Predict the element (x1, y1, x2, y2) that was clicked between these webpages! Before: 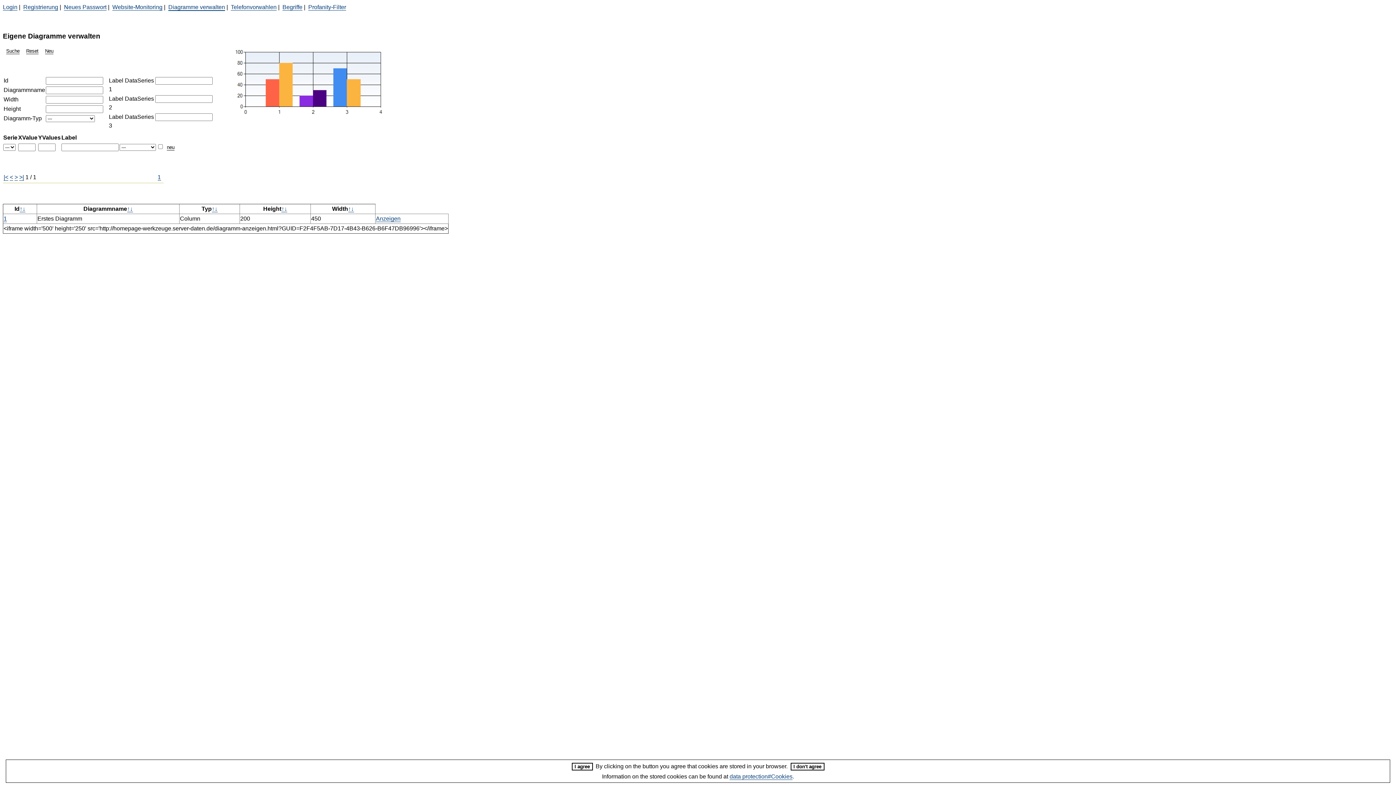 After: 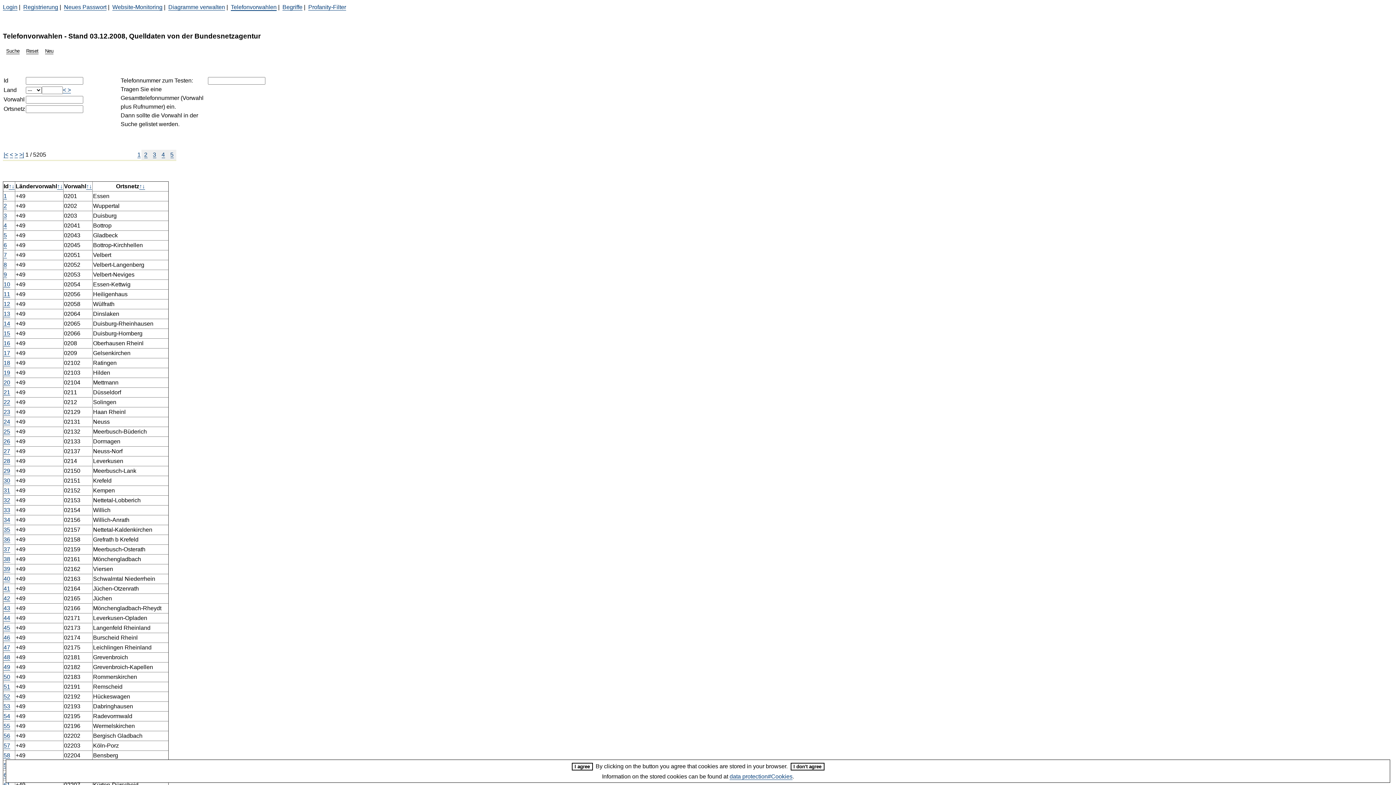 Action: label: Telefonvorwahlen bbox: (230, 4, 276, 10)